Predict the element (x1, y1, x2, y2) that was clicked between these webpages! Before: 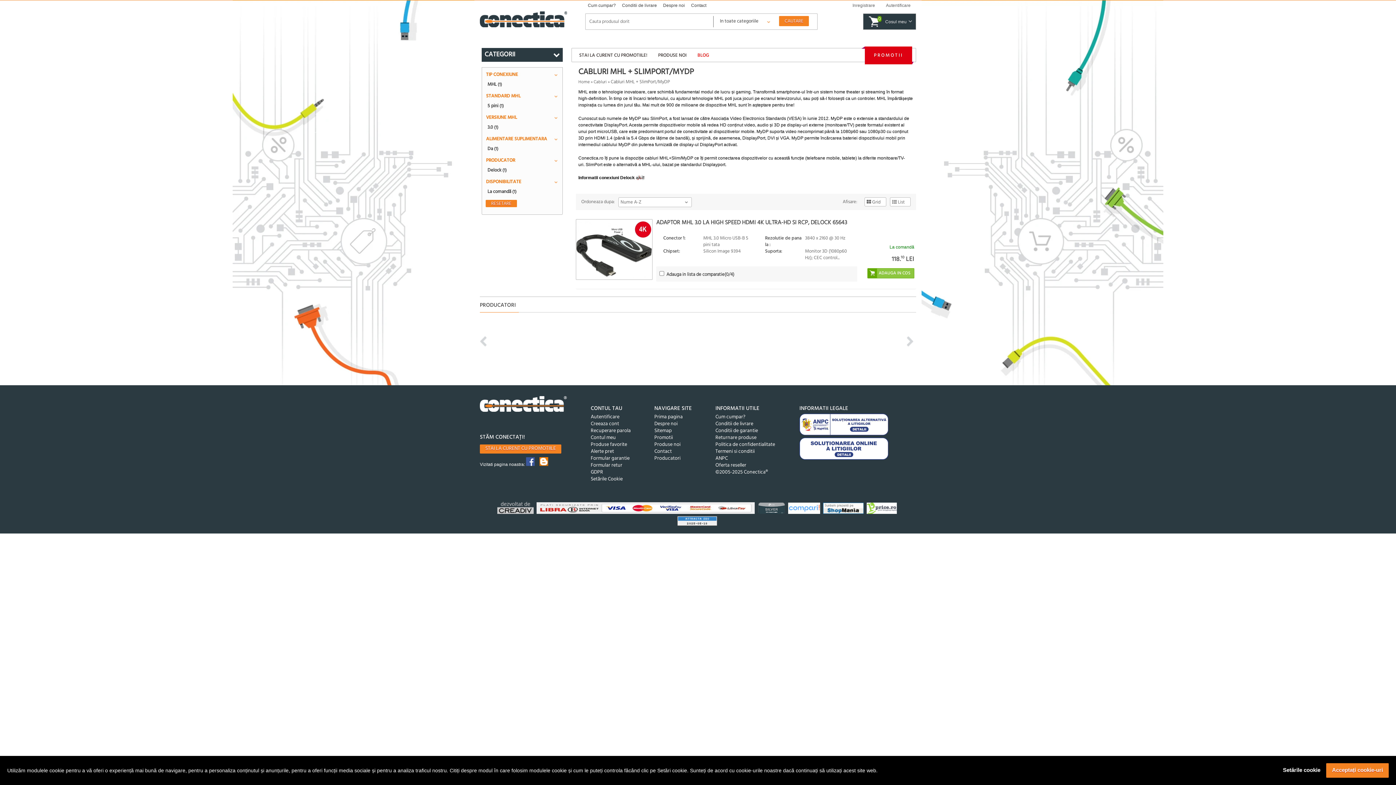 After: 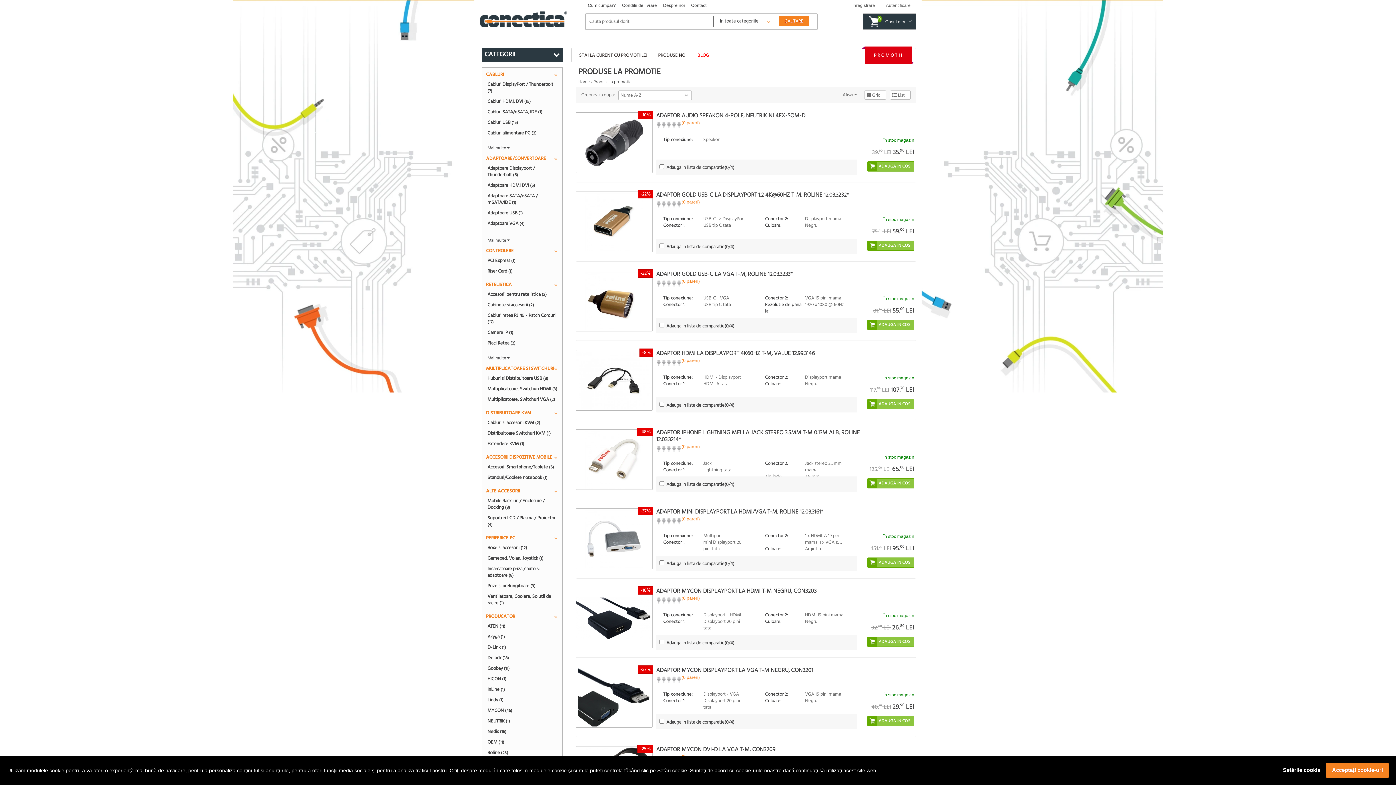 Action: bbox: (865, 46, 912, 64) label: PROMOTII